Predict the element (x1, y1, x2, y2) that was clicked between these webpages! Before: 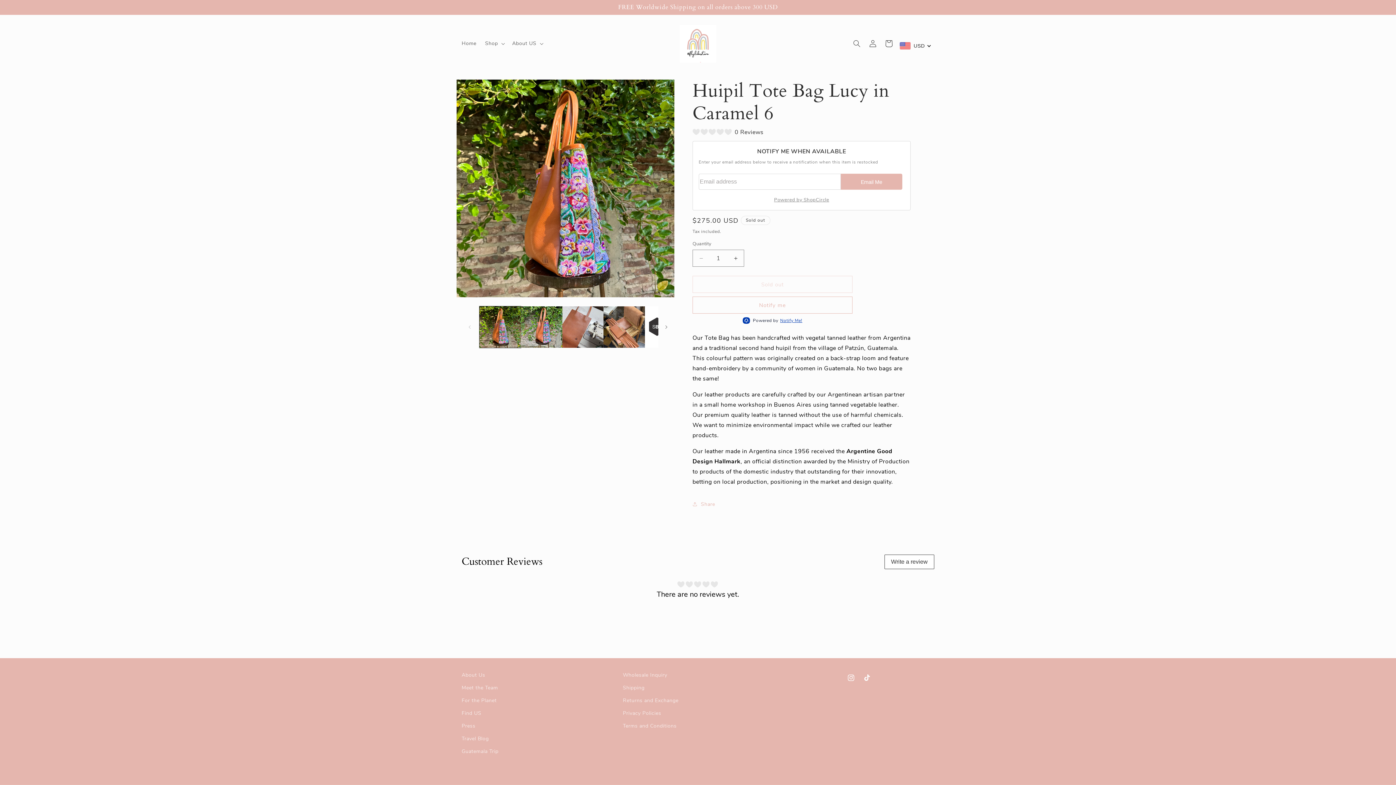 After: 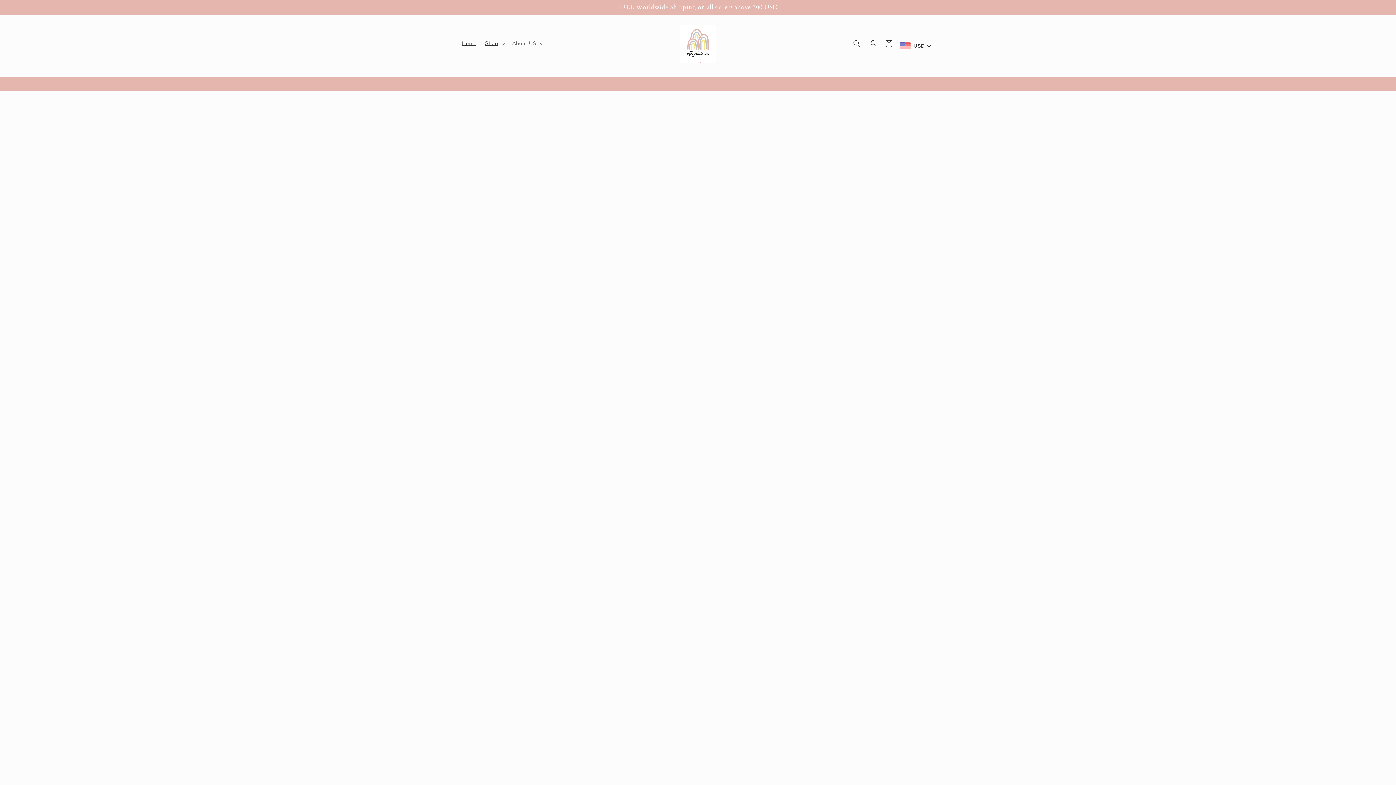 Action: bbox: (677, 22, 719, 65)